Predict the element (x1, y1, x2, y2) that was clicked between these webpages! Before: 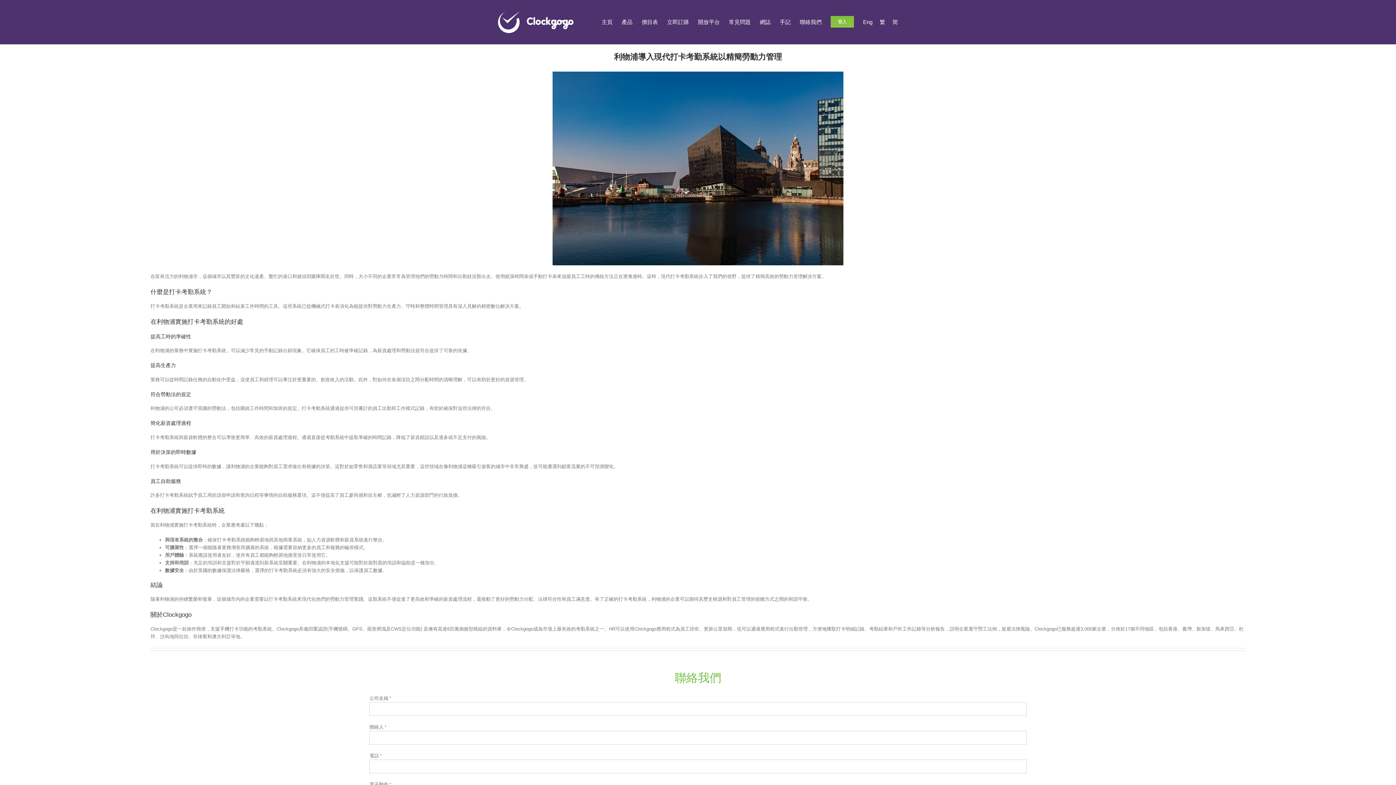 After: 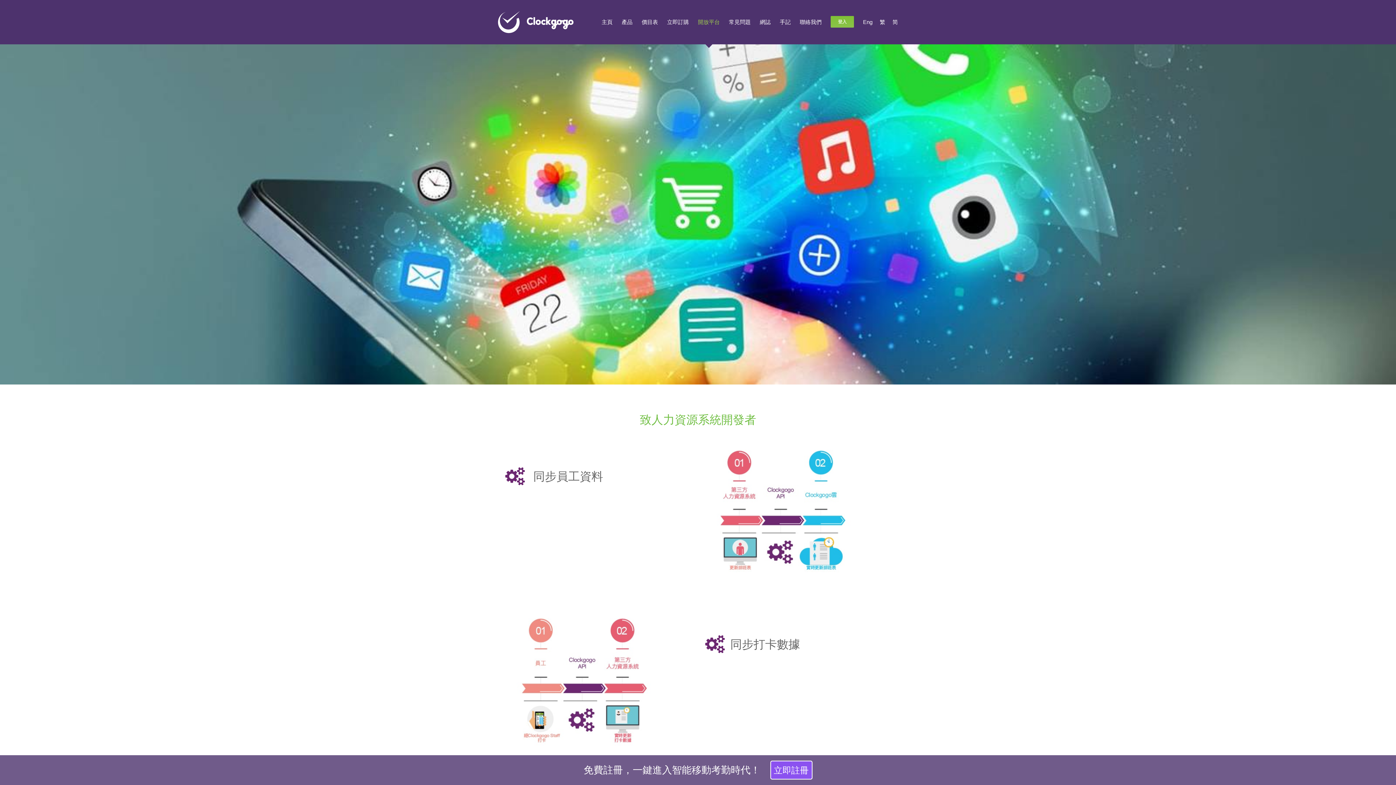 Action: bbox: (698, 0, 720, 43) label: 開放平台